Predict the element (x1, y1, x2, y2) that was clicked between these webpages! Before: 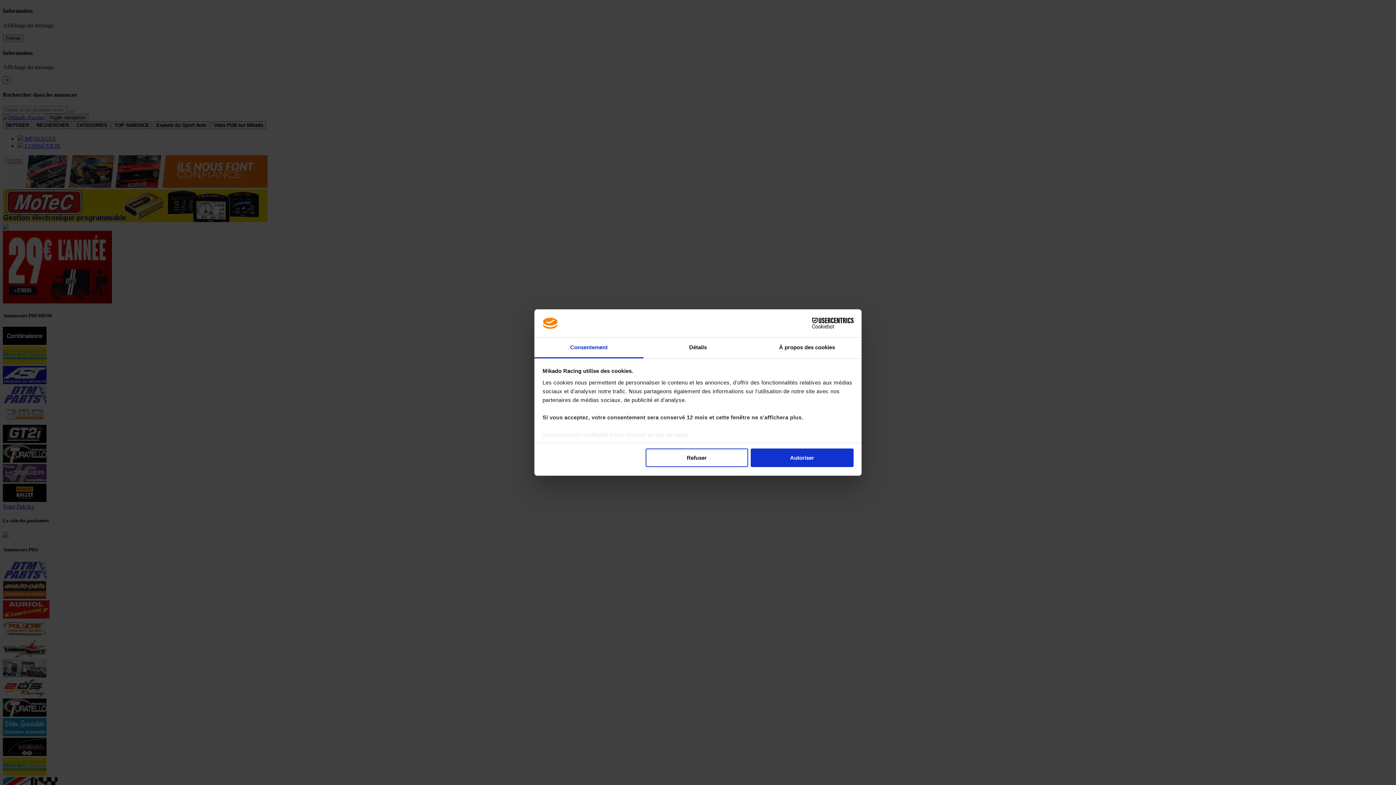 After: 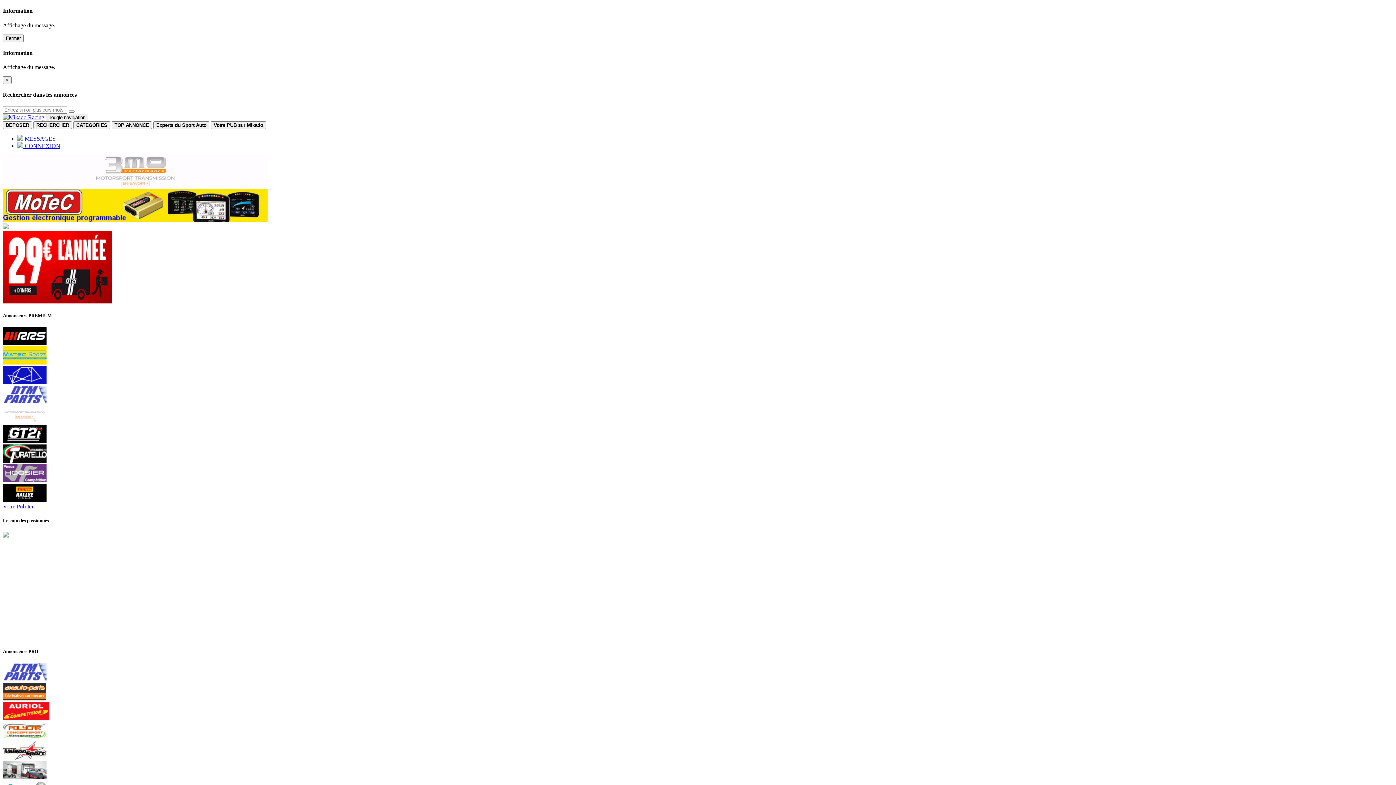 Action: label: Autoriser bbox: (751, 448, 853, 467)